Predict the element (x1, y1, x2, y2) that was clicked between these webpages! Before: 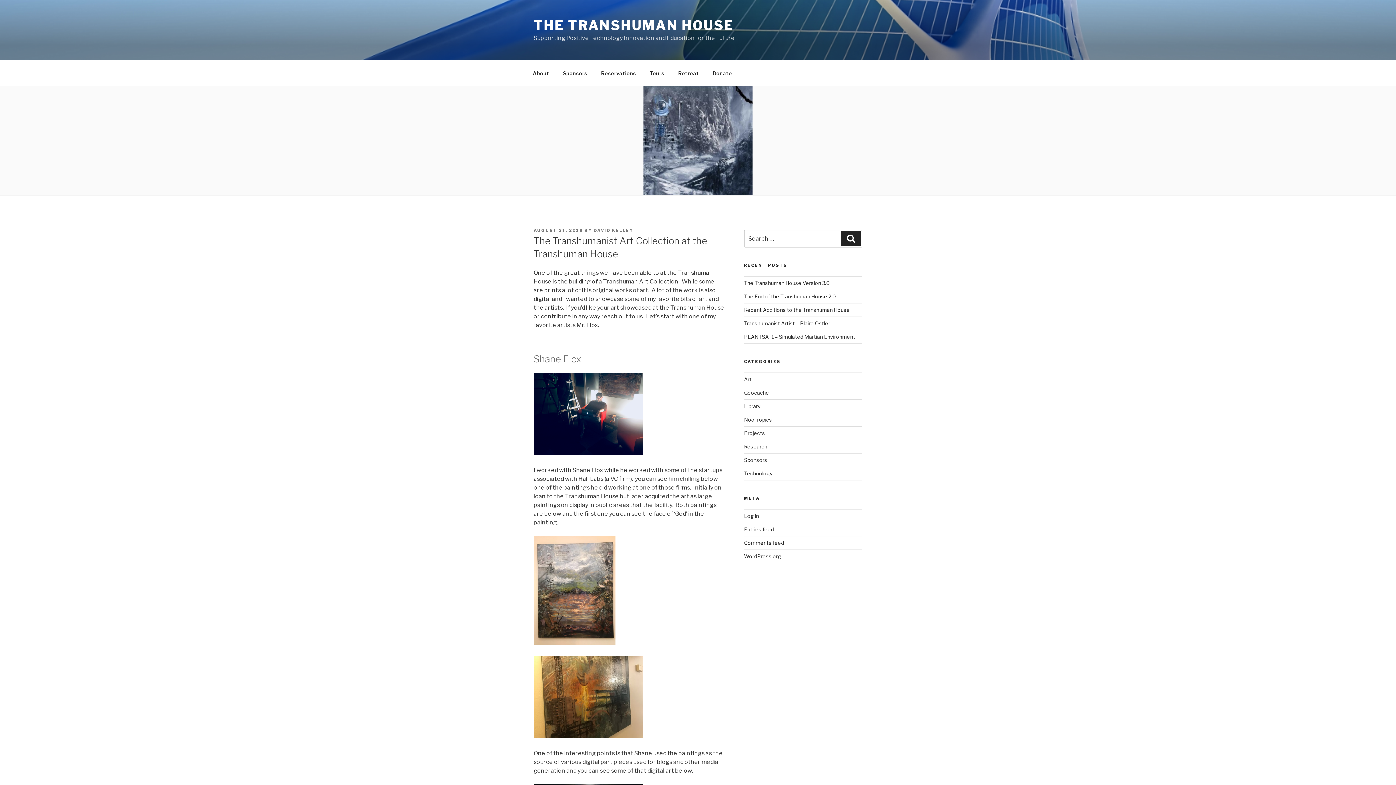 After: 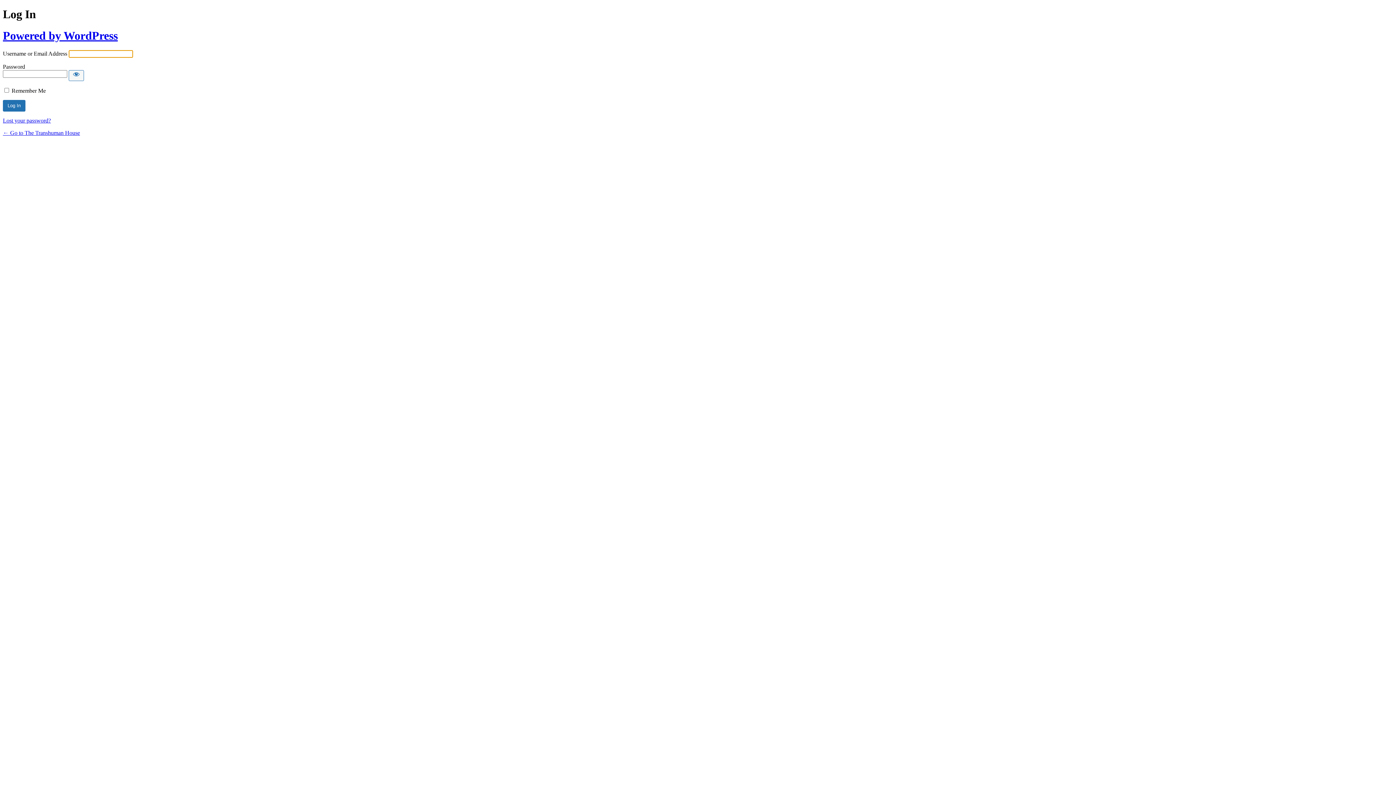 Action: label: Log in bbox: (744, 513, 759, 519)